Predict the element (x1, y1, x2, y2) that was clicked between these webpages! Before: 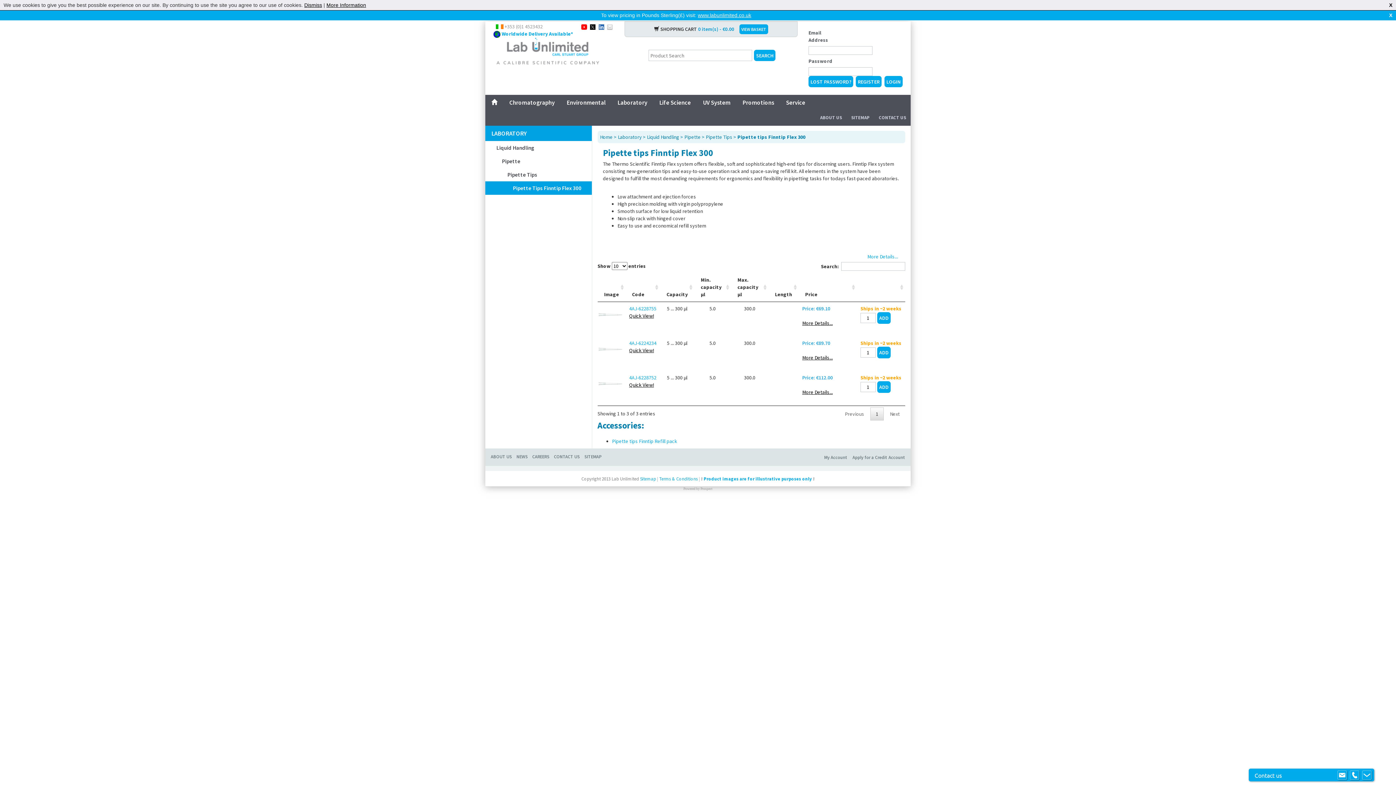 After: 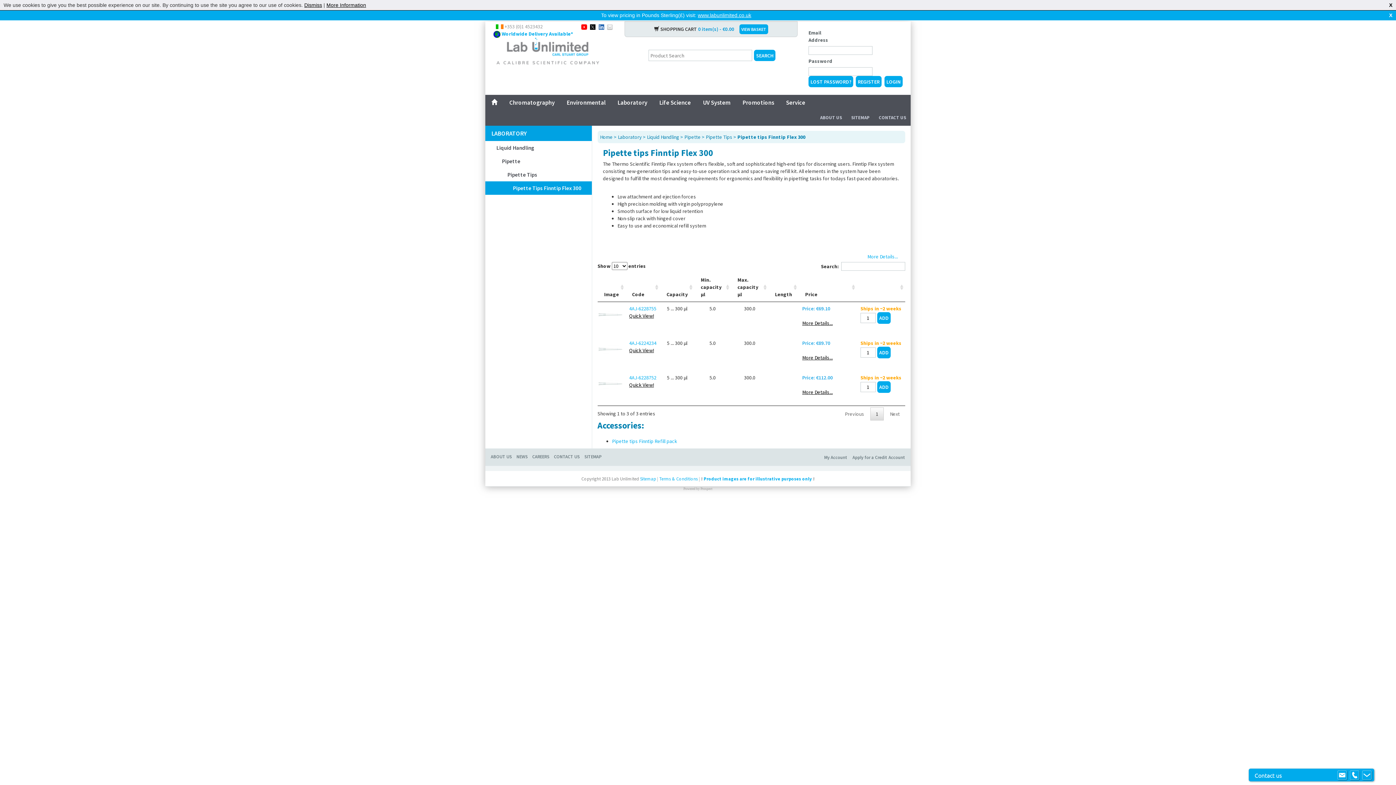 Action: bbox: (581, 23, 587, 29)